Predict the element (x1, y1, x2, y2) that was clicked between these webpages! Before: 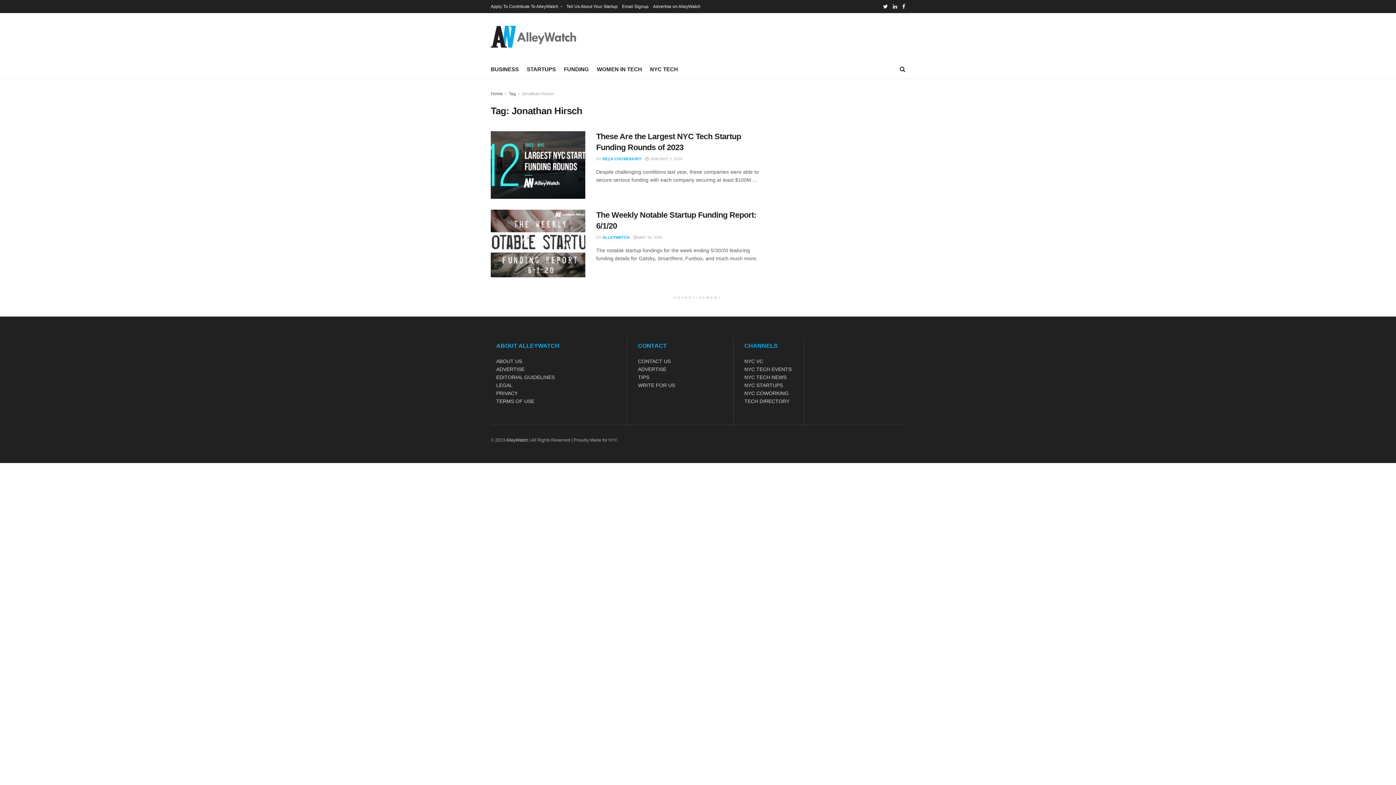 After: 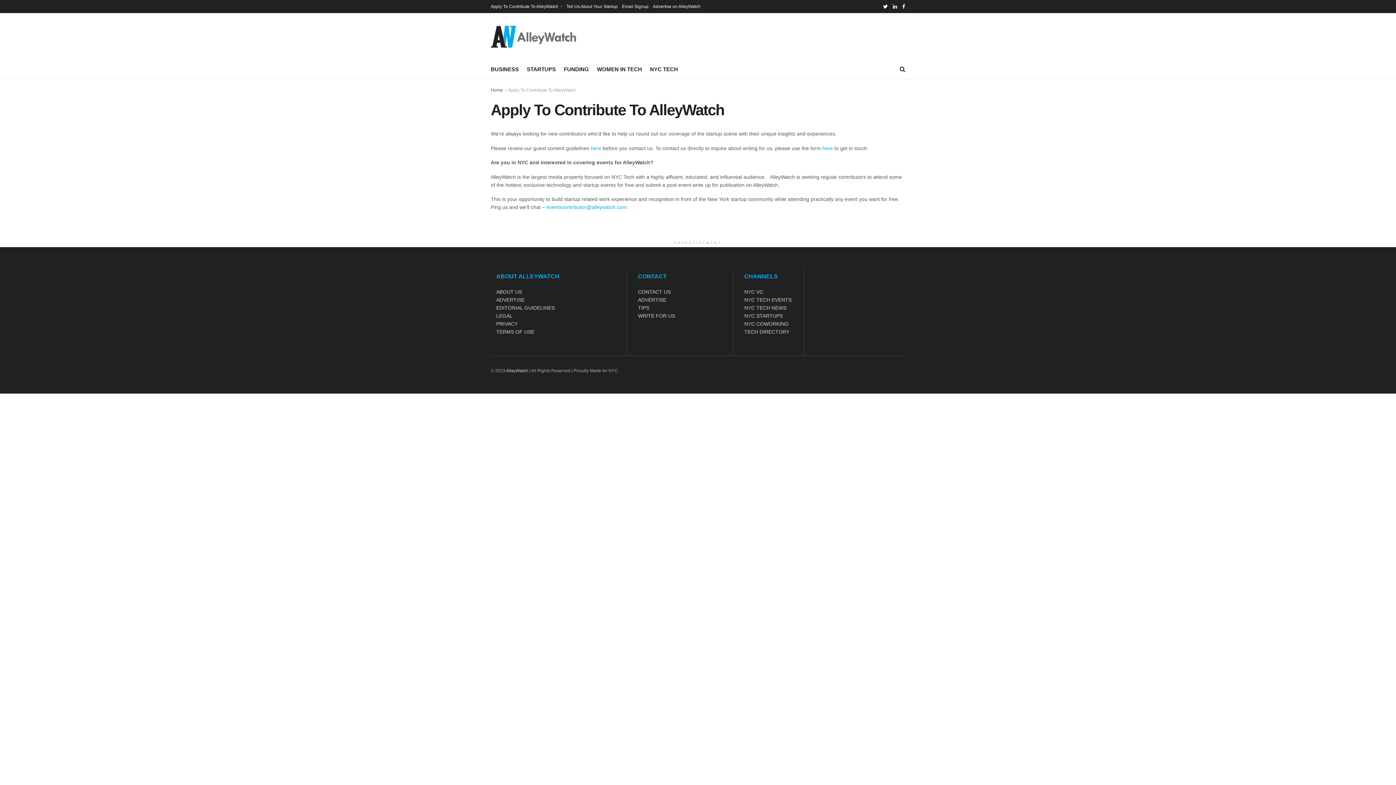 Action: bbox: (490, 0, 562, 13) label: Apply To Contribute To AlleyWatch